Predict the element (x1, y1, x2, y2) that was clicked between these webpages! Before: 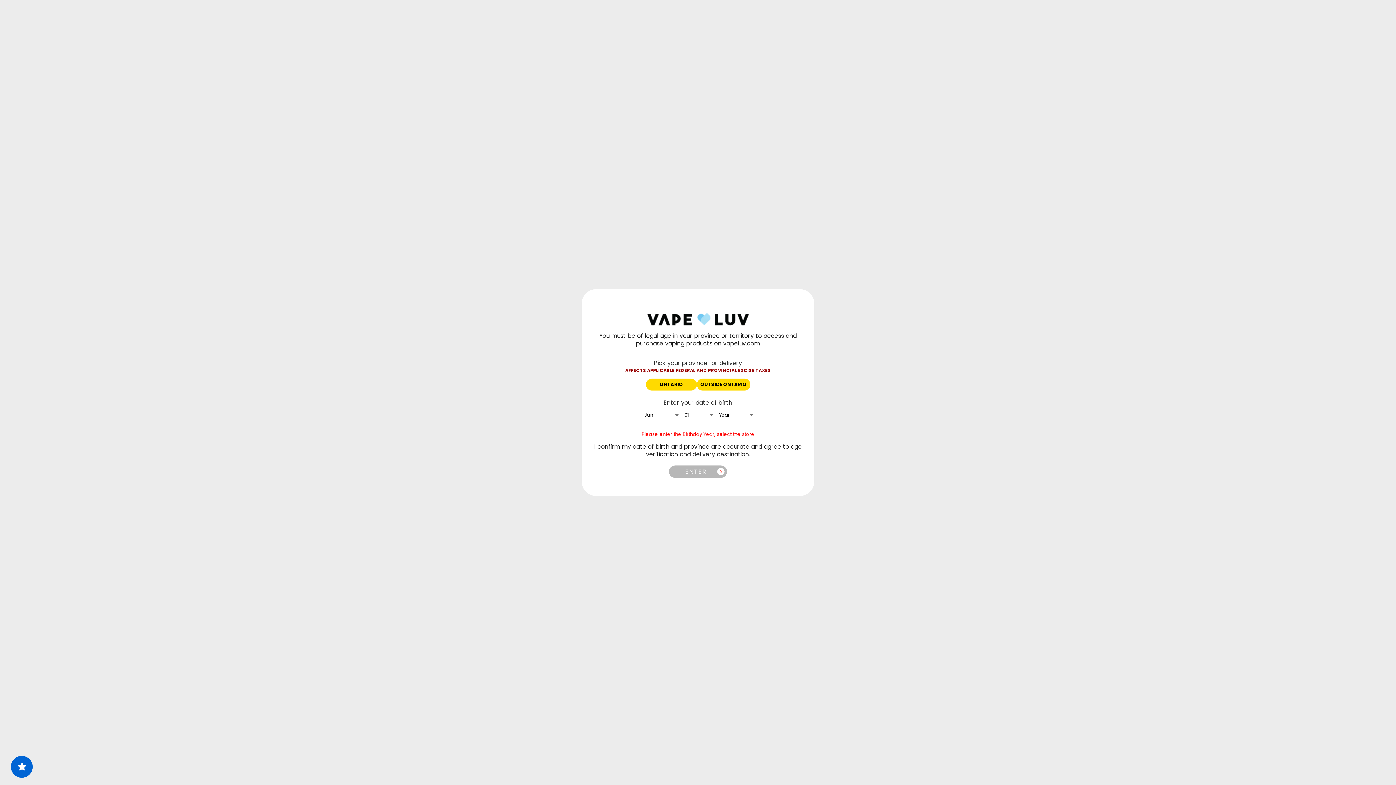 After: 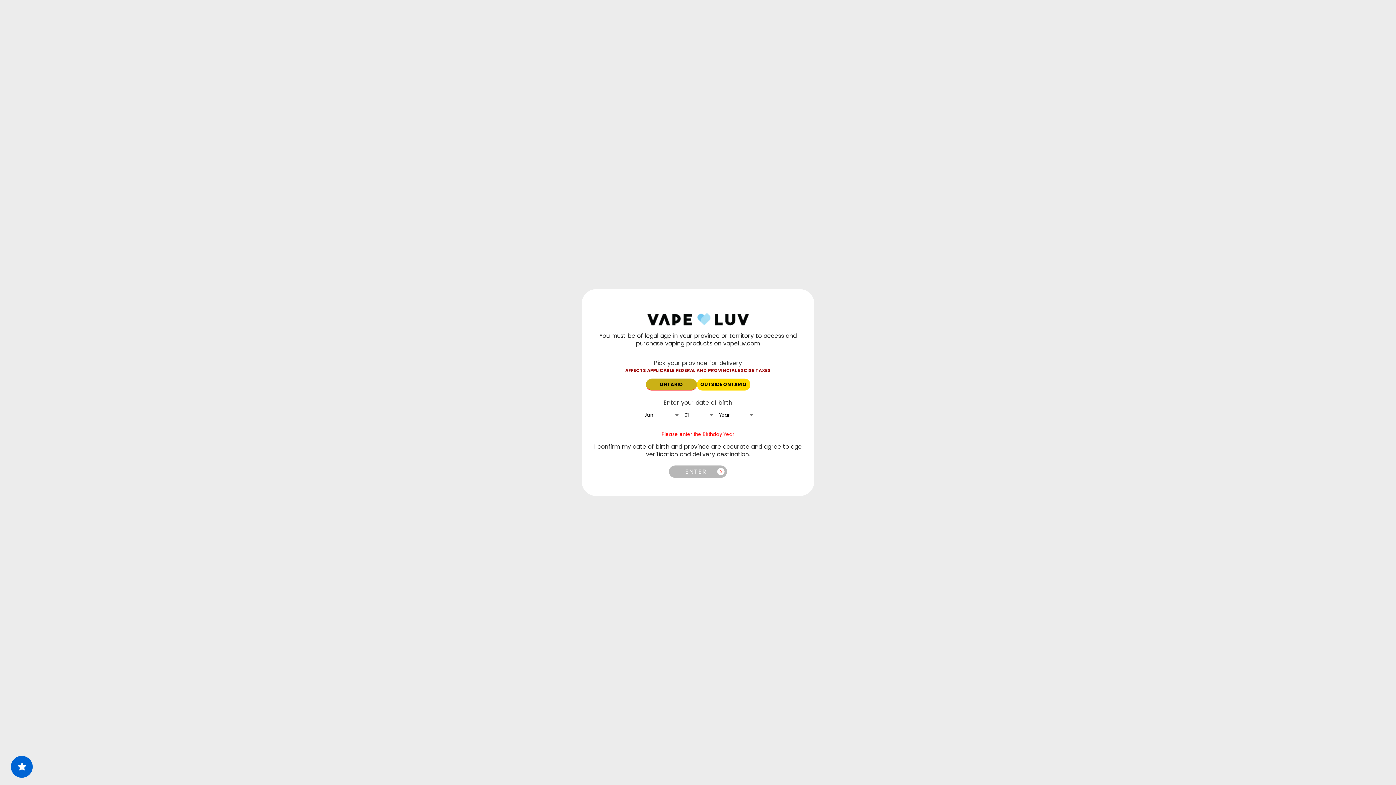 Action: bbox: (646, 378, 696, 390) label: ONTARIO